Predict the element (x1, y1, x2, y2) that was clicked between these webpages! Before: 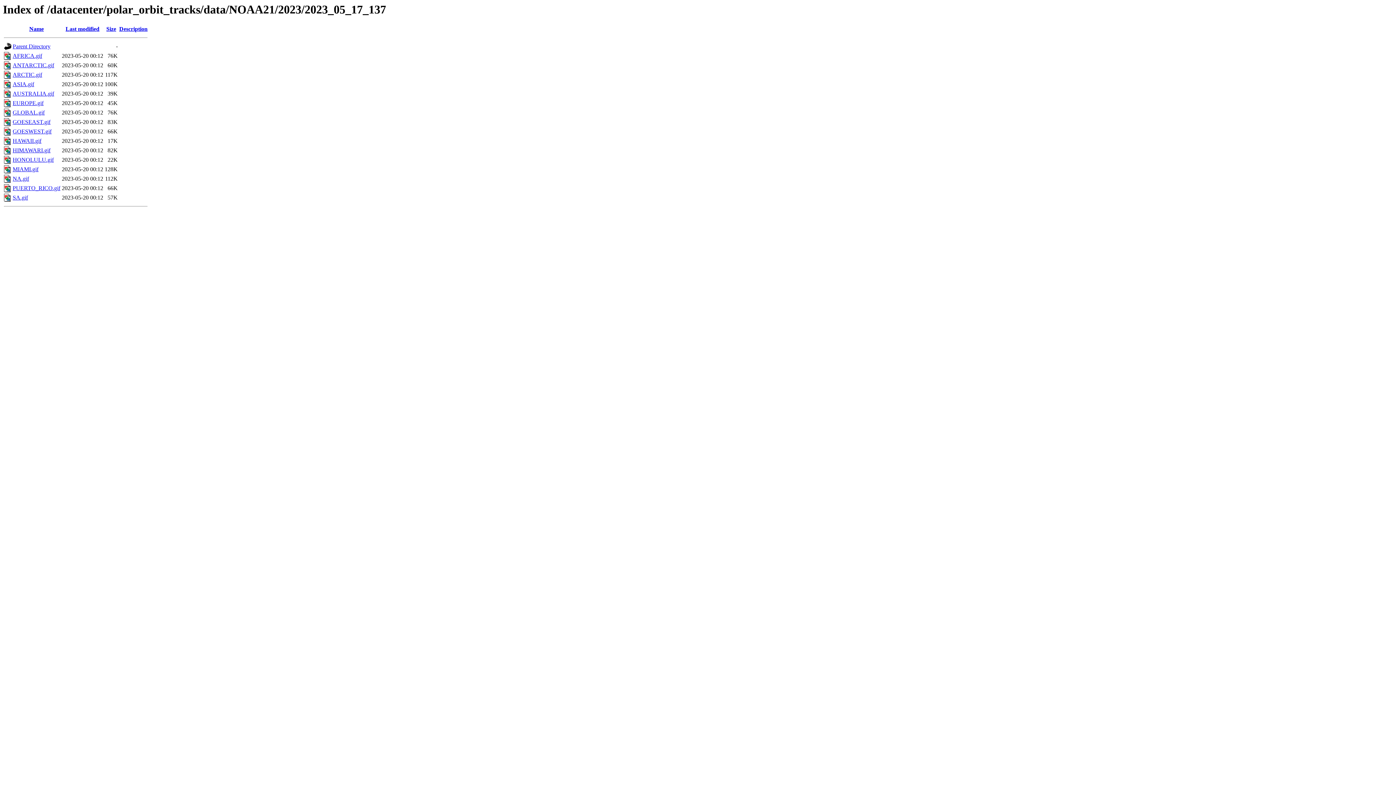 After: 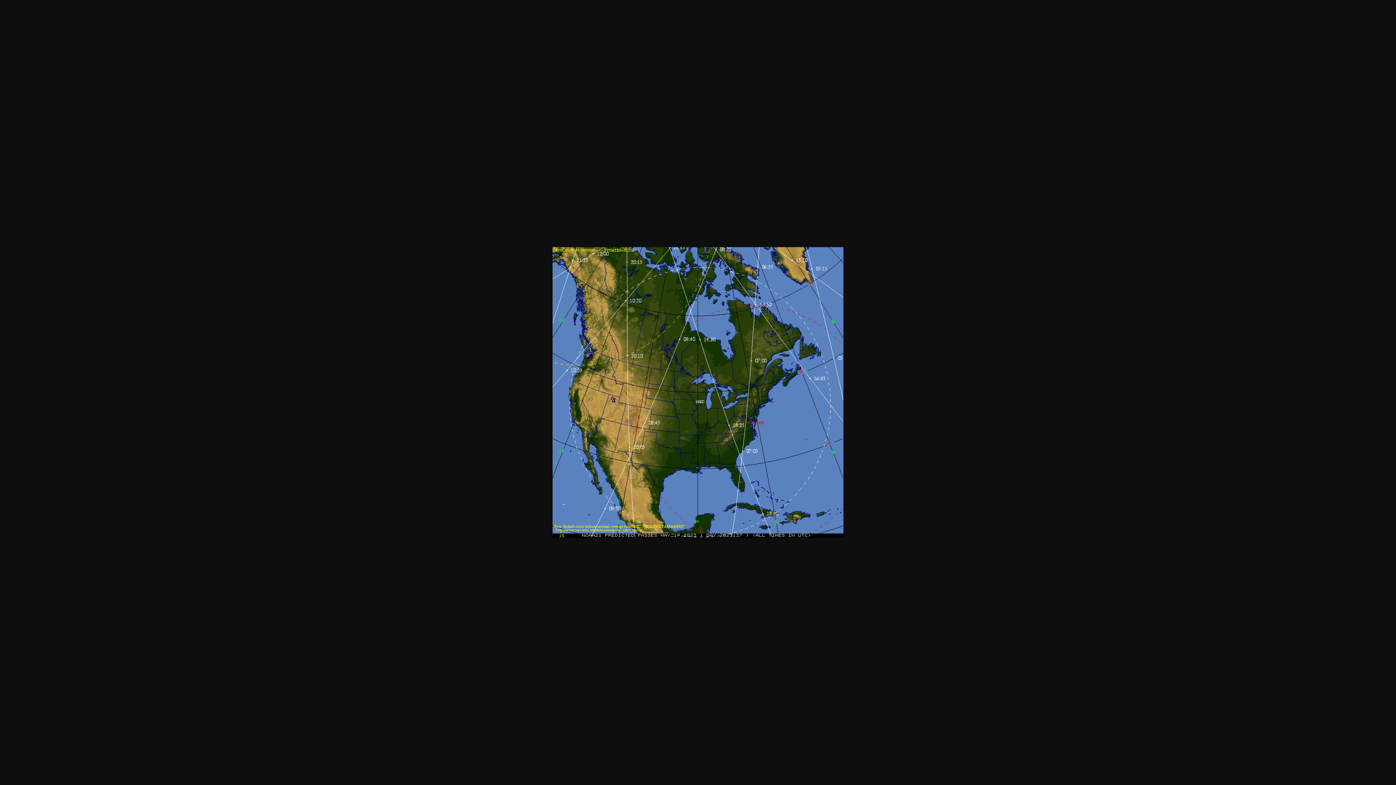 Action: bbox: (12, 175, 29, 181) label: NA.gif